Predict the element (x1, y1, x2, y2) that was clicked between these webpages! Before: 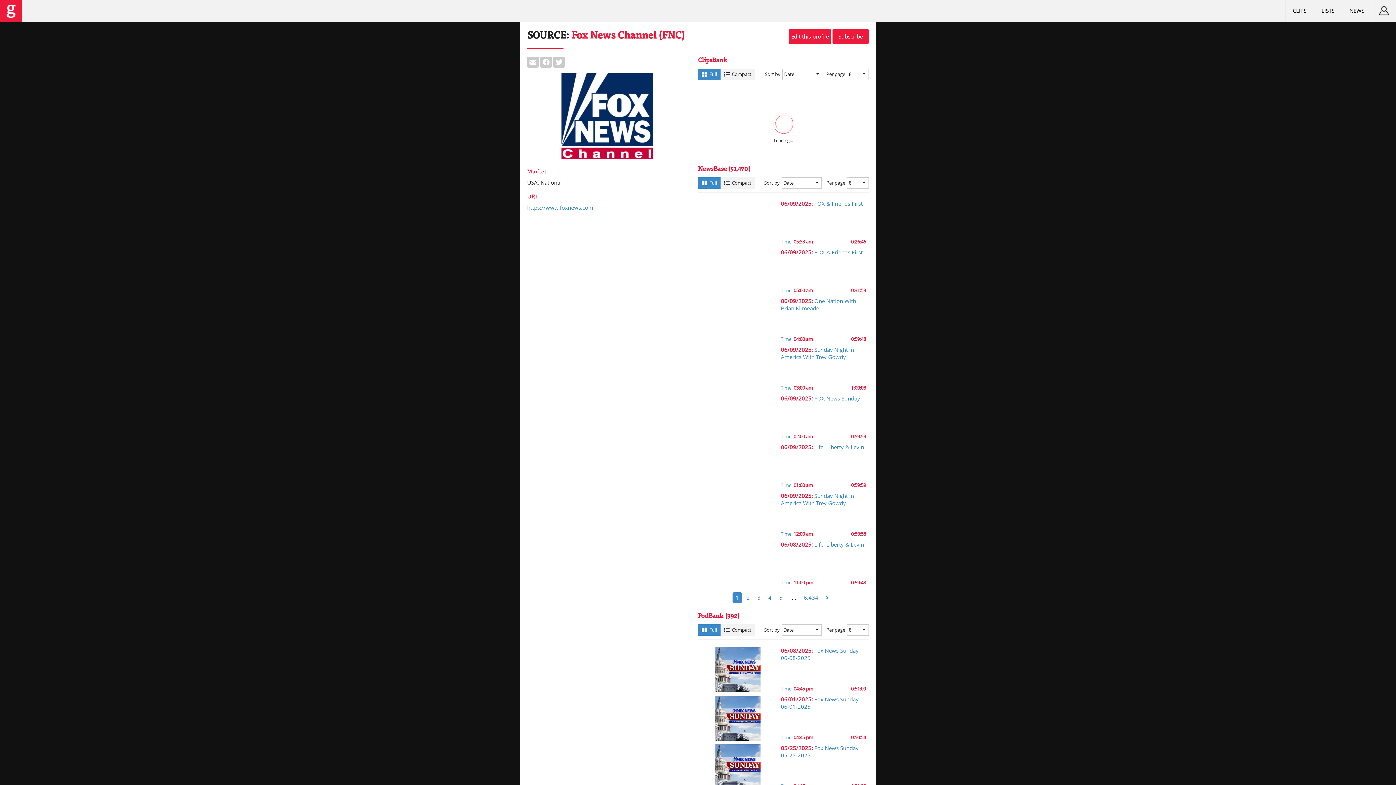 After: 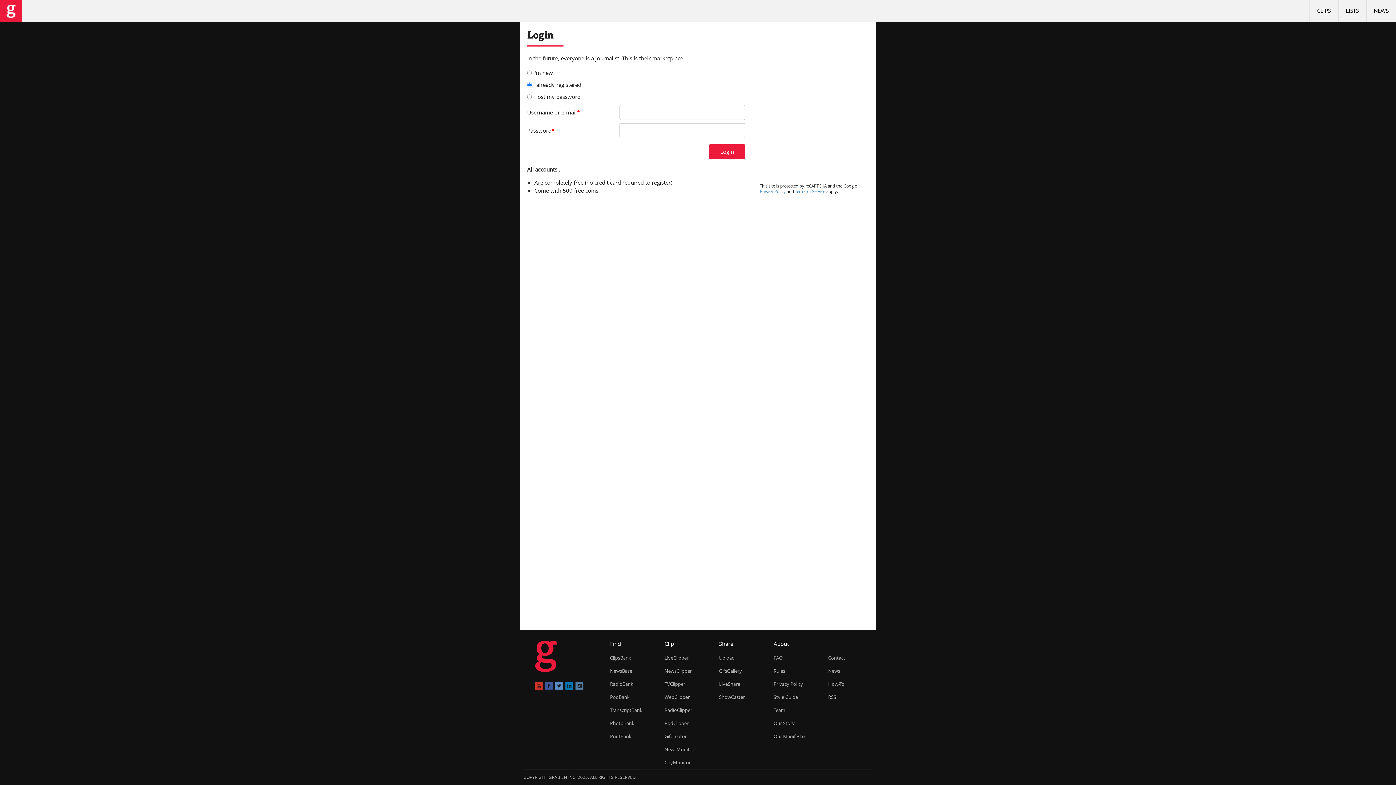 Action: label: 04/20/2025: Fox News Sunday 04-20-2025
Time: 04:45 pm0:51:33 bbox: (698, 649, 869, 694)